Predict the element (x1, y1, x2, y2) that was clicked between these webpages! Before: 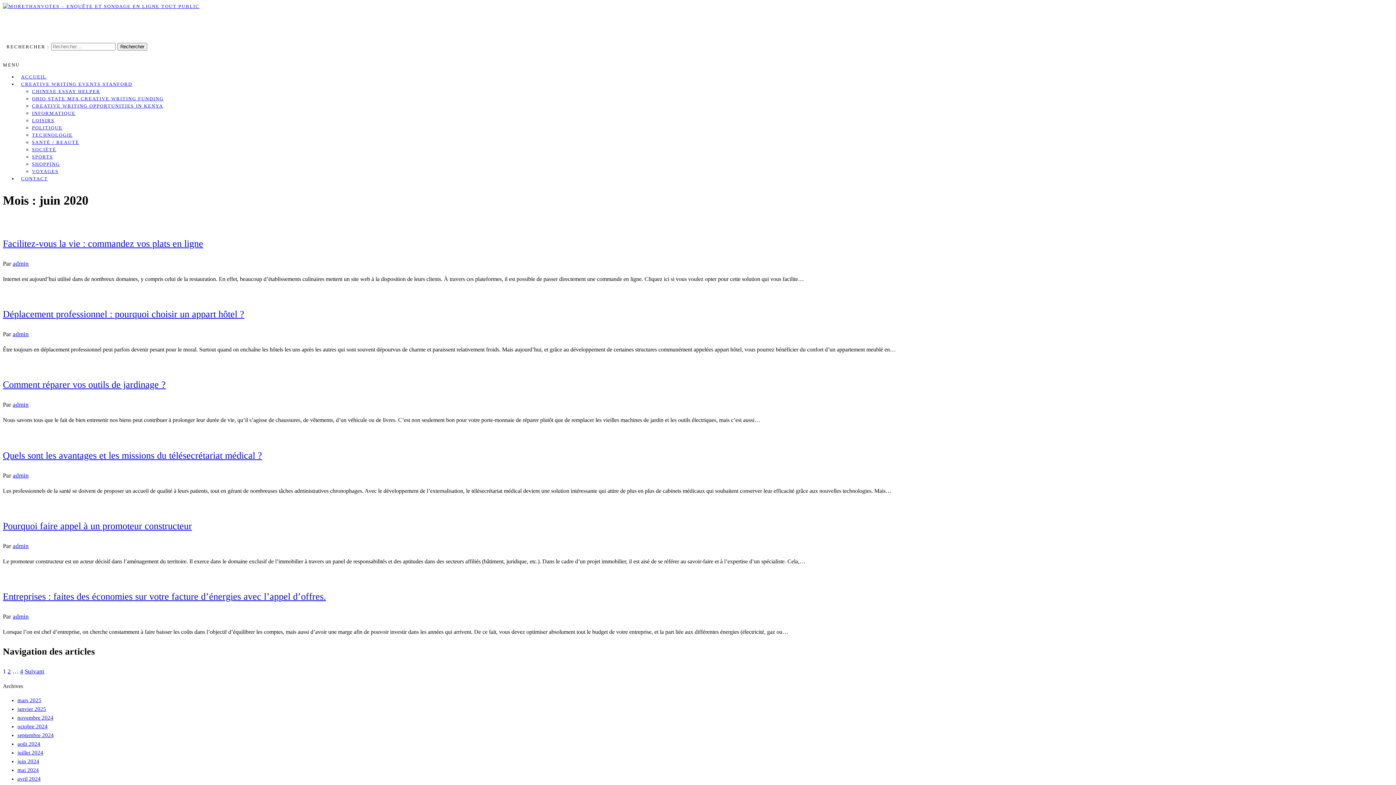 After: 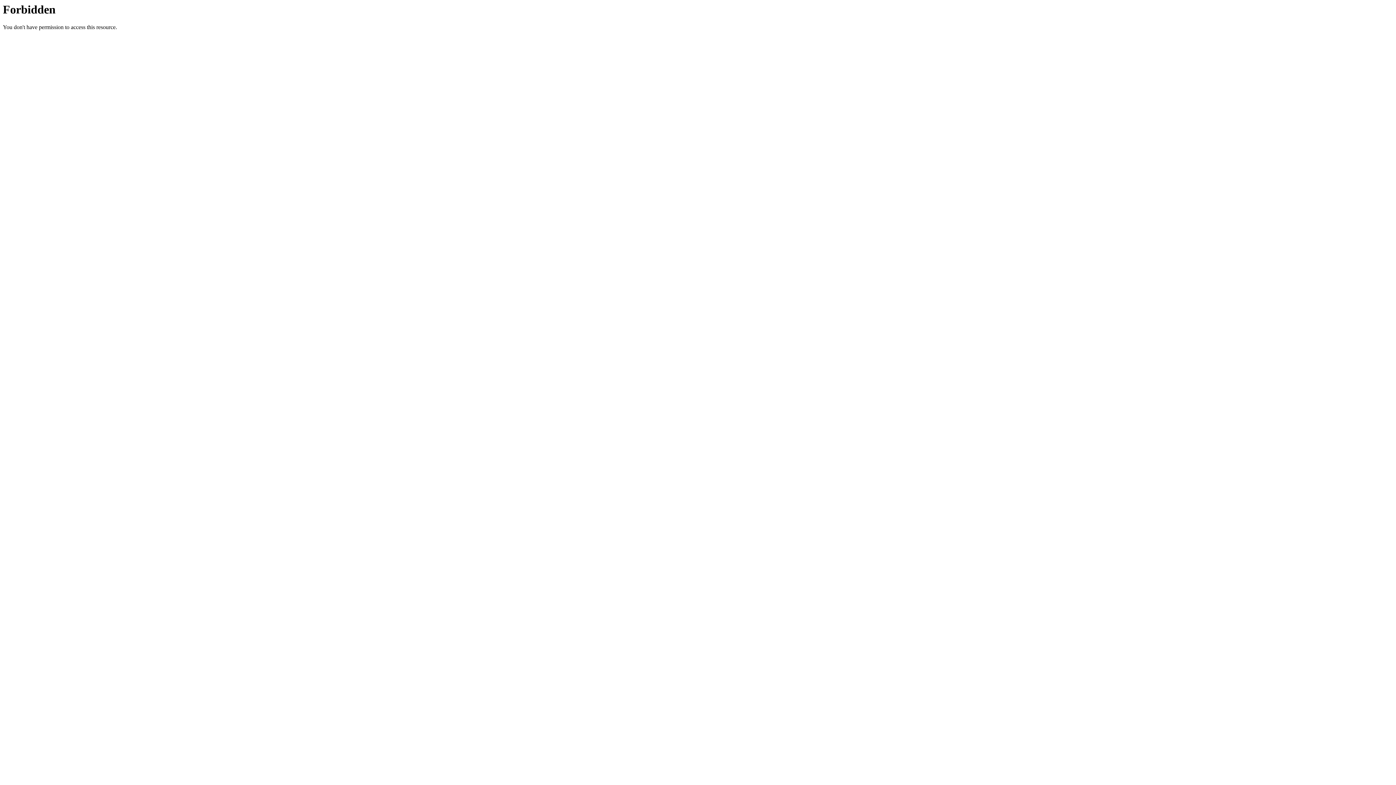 Action: bbox: (32, 96, 163, 101) label: OHIO STATE MFA CREATIVE WRITING FUNDING